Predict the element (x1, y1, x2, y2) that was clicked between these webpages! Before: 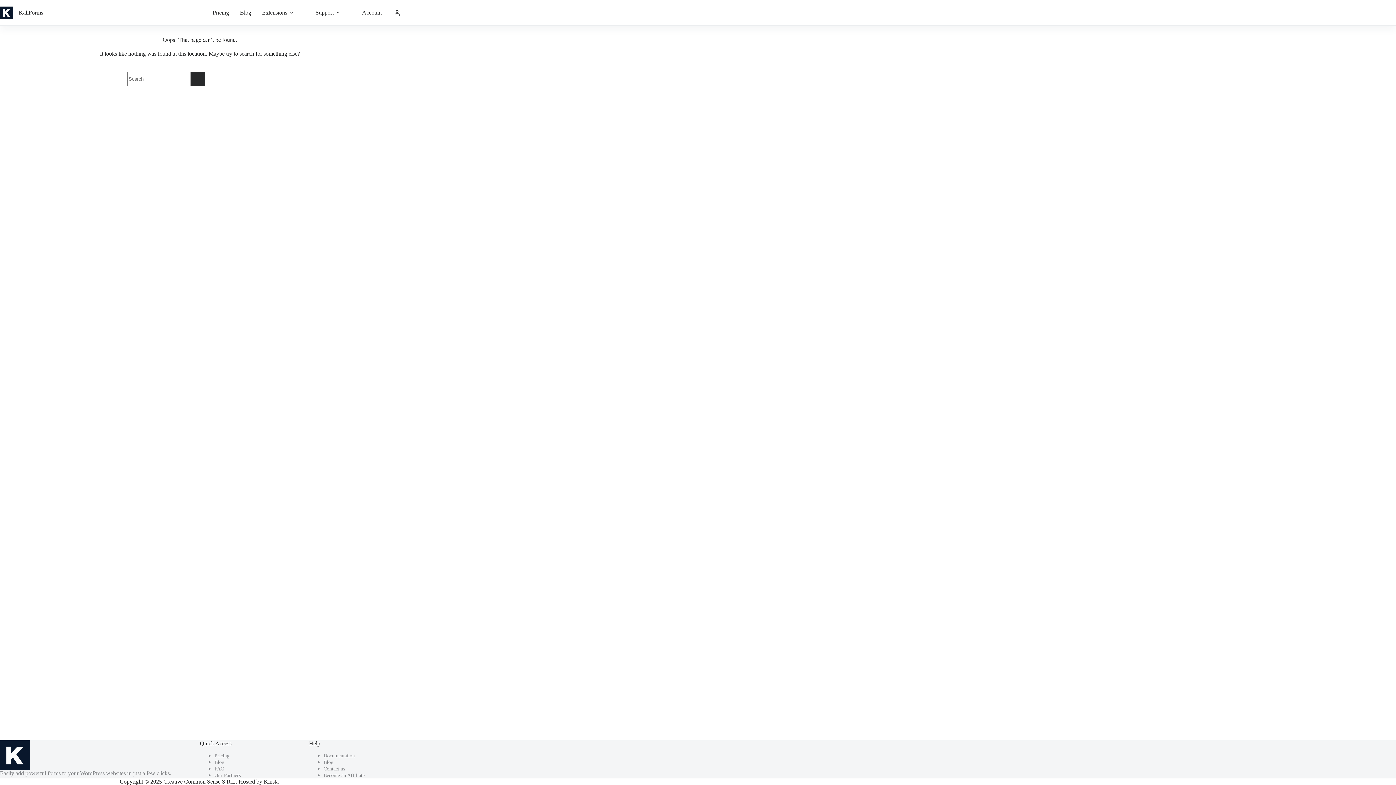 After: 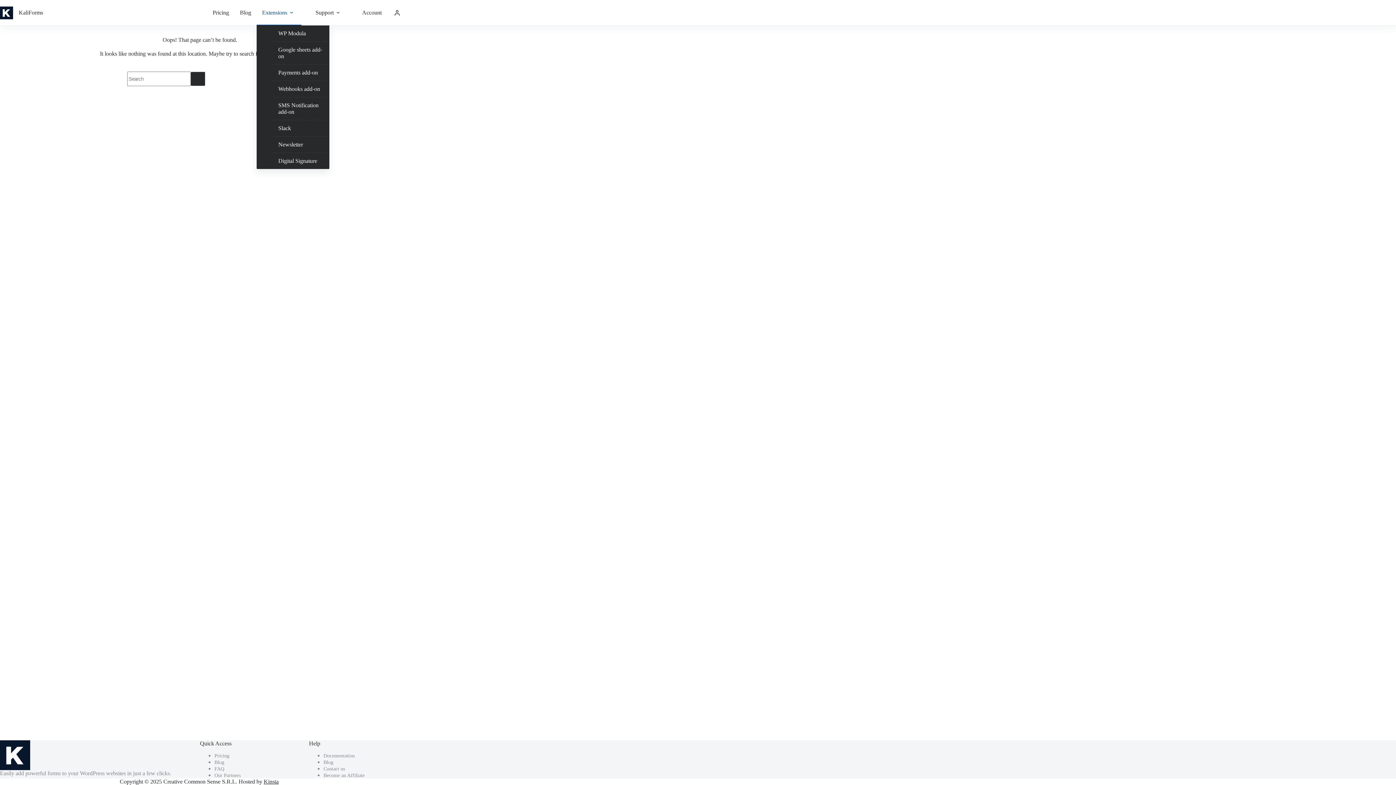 Action: bbox: (256, 0, 301, 25) label: Extensions